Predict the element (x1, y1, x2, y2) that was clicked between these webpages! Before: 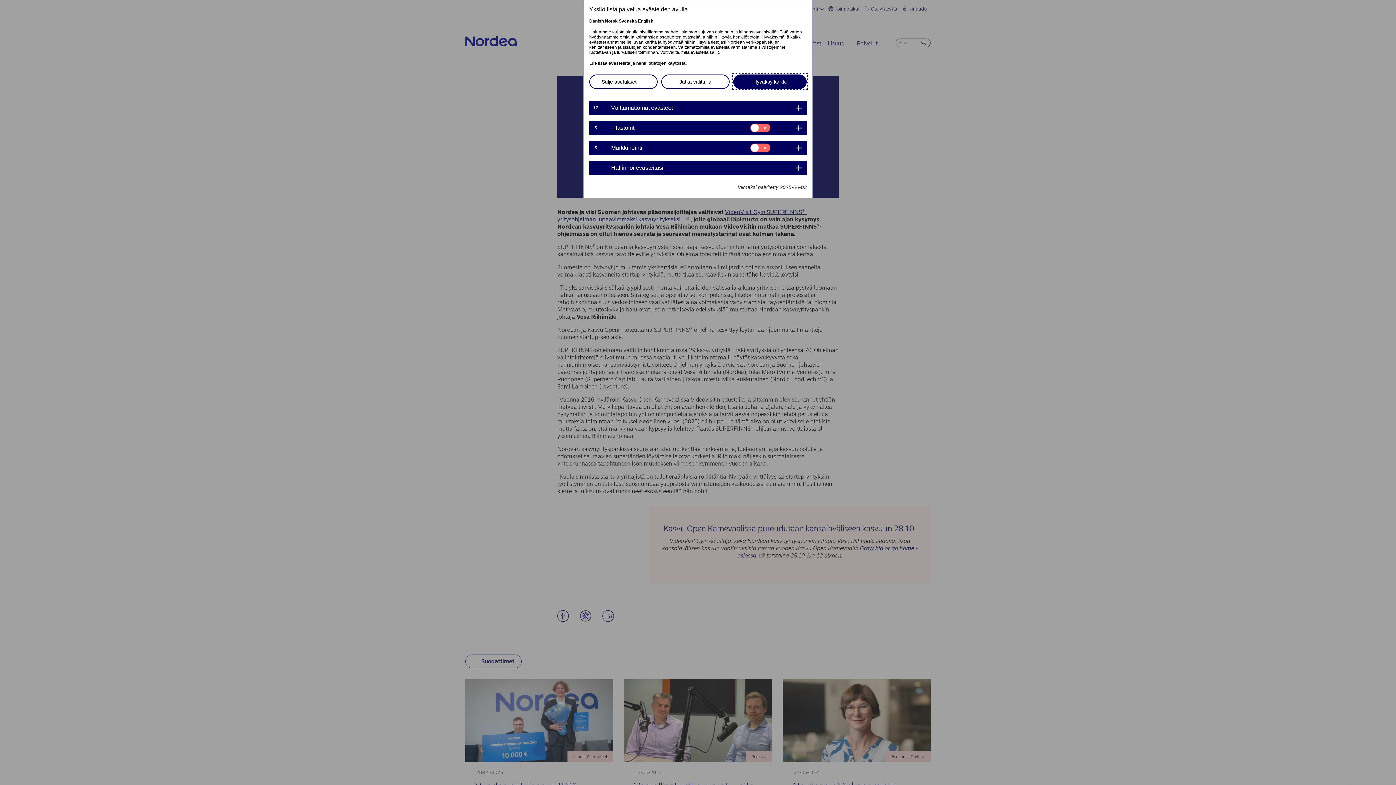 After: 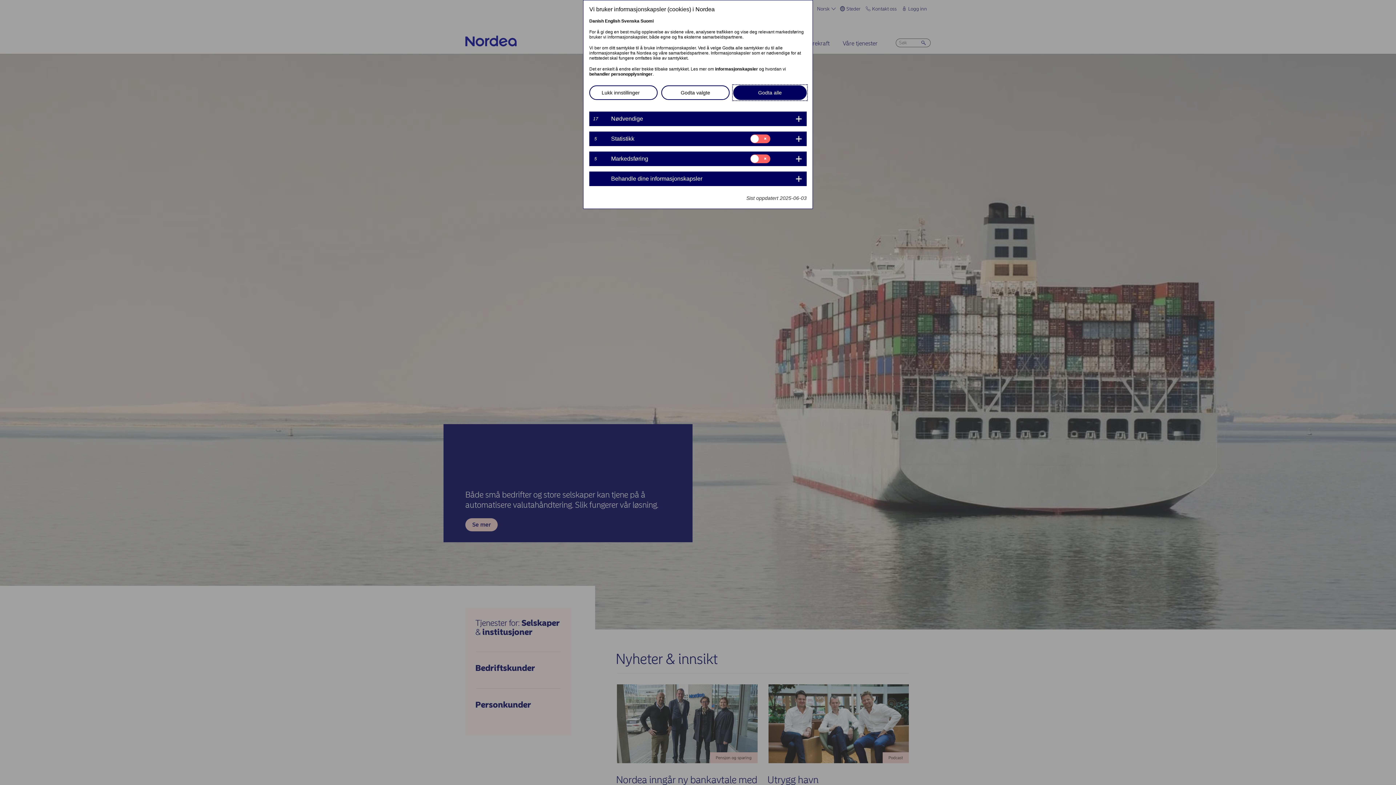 Action: label: Norsk bbox: (605, 18, 617, 23)